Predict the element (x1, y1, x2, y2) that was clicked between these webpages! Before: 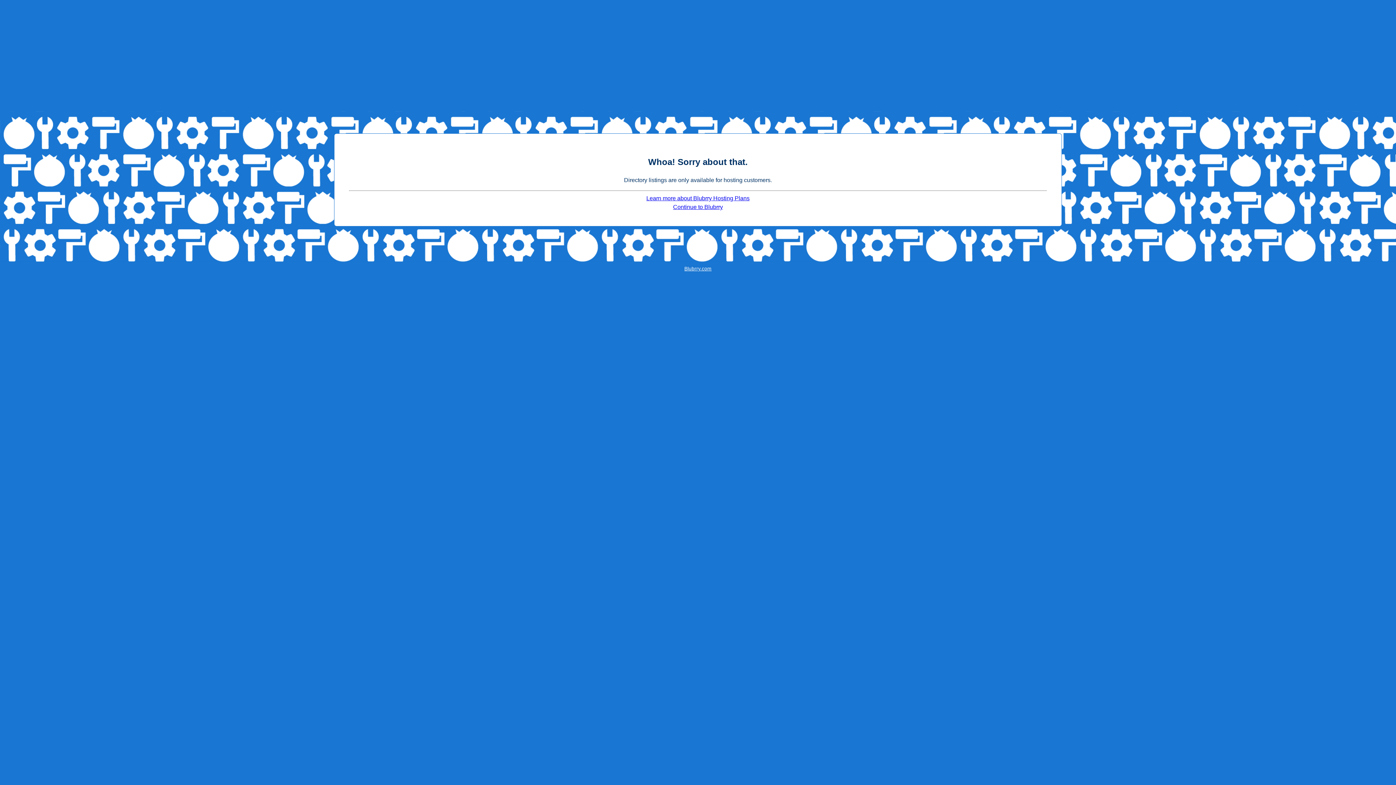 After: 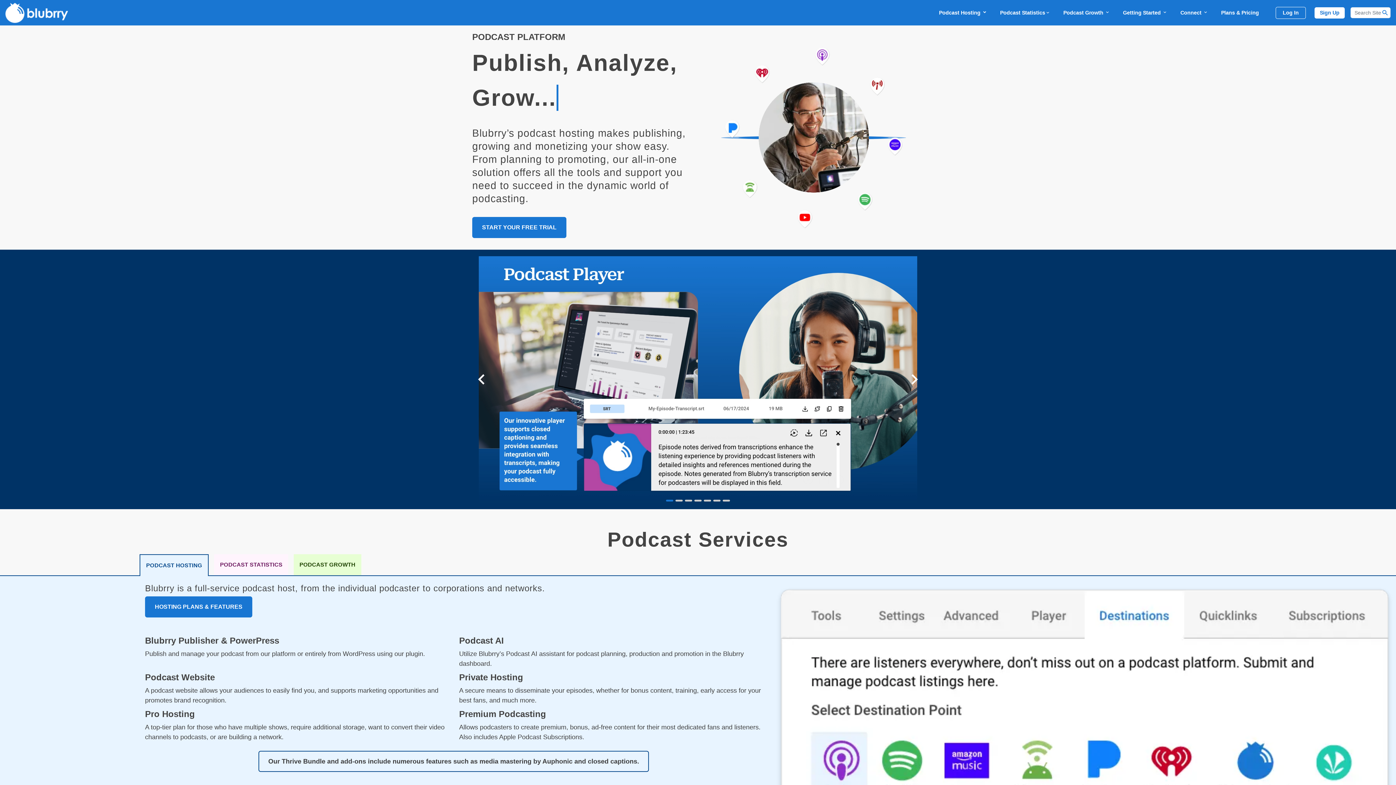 Action: label: Continue to Blubrry bbox: (673, 204, 723, 210)